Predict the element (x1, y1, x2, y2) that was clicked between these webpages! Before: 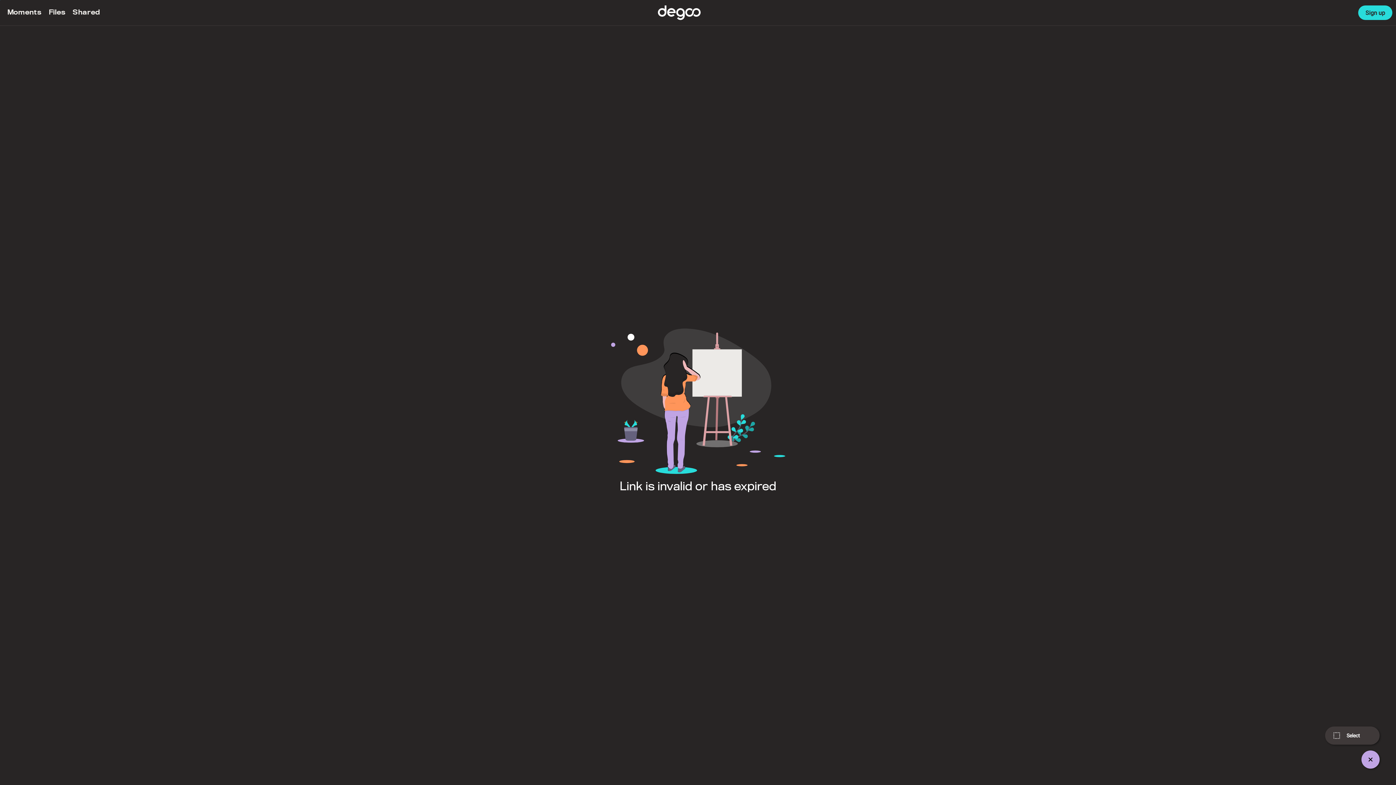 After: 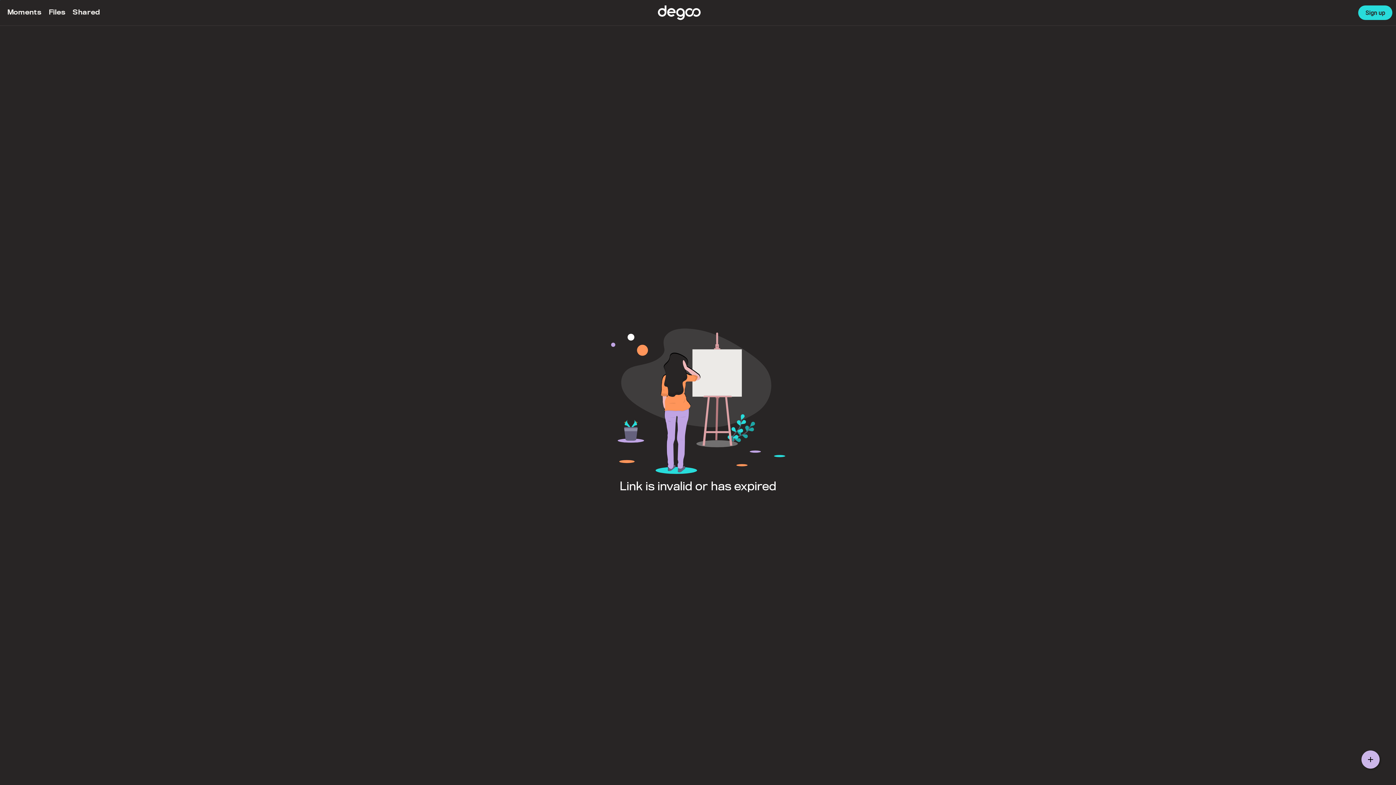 Action: bbox: (1361, 750, 1380, 769)